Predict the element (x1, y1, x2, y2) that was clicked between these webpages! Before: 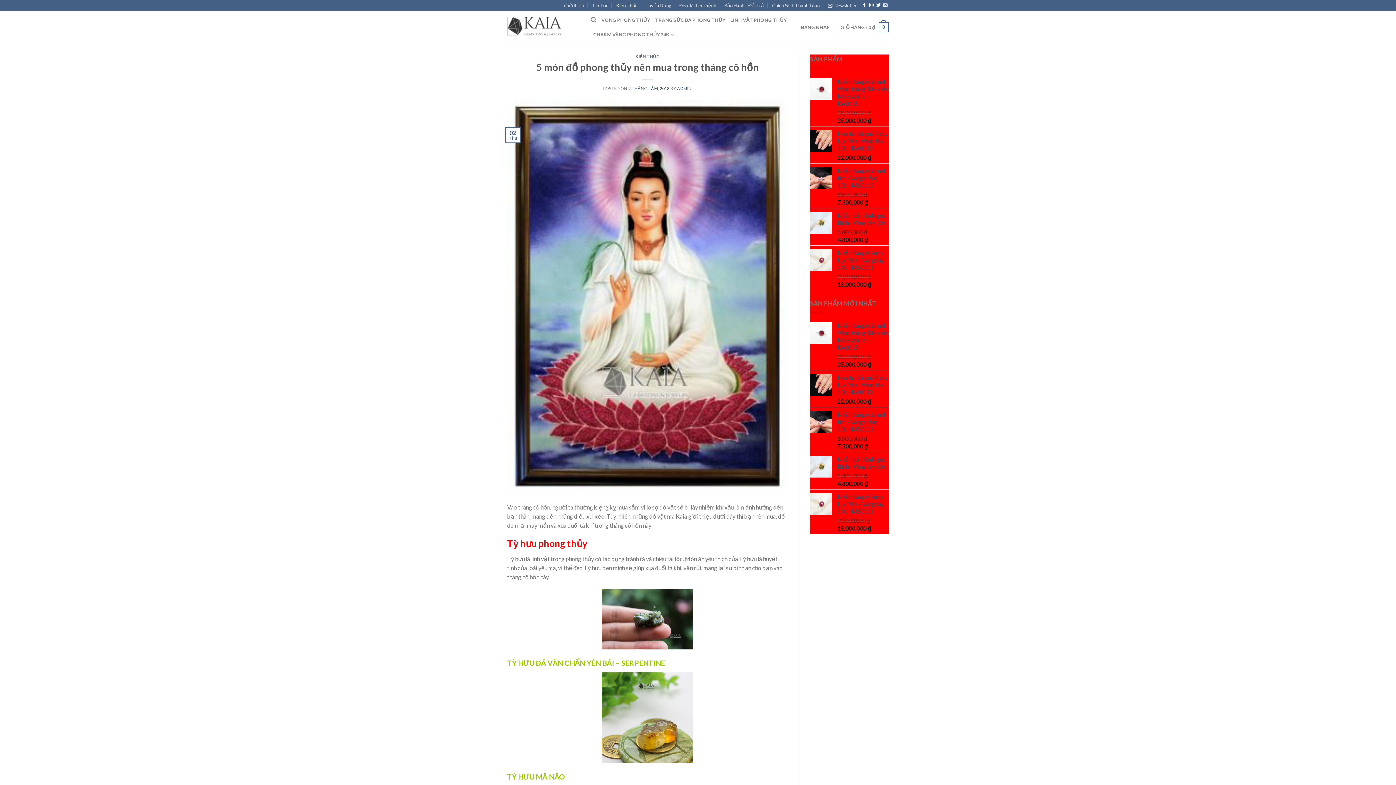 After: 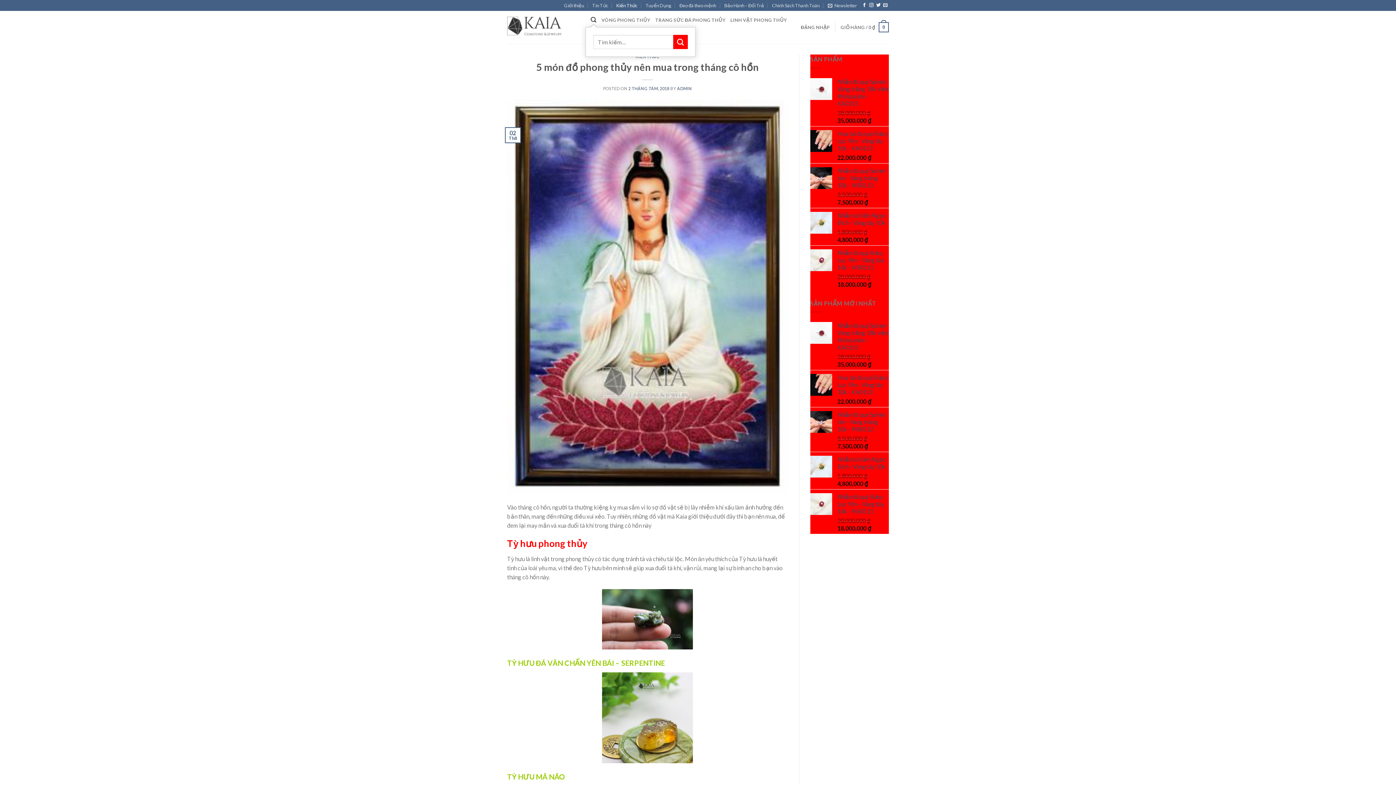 Action: bbox: (590, 13, 596, 26)